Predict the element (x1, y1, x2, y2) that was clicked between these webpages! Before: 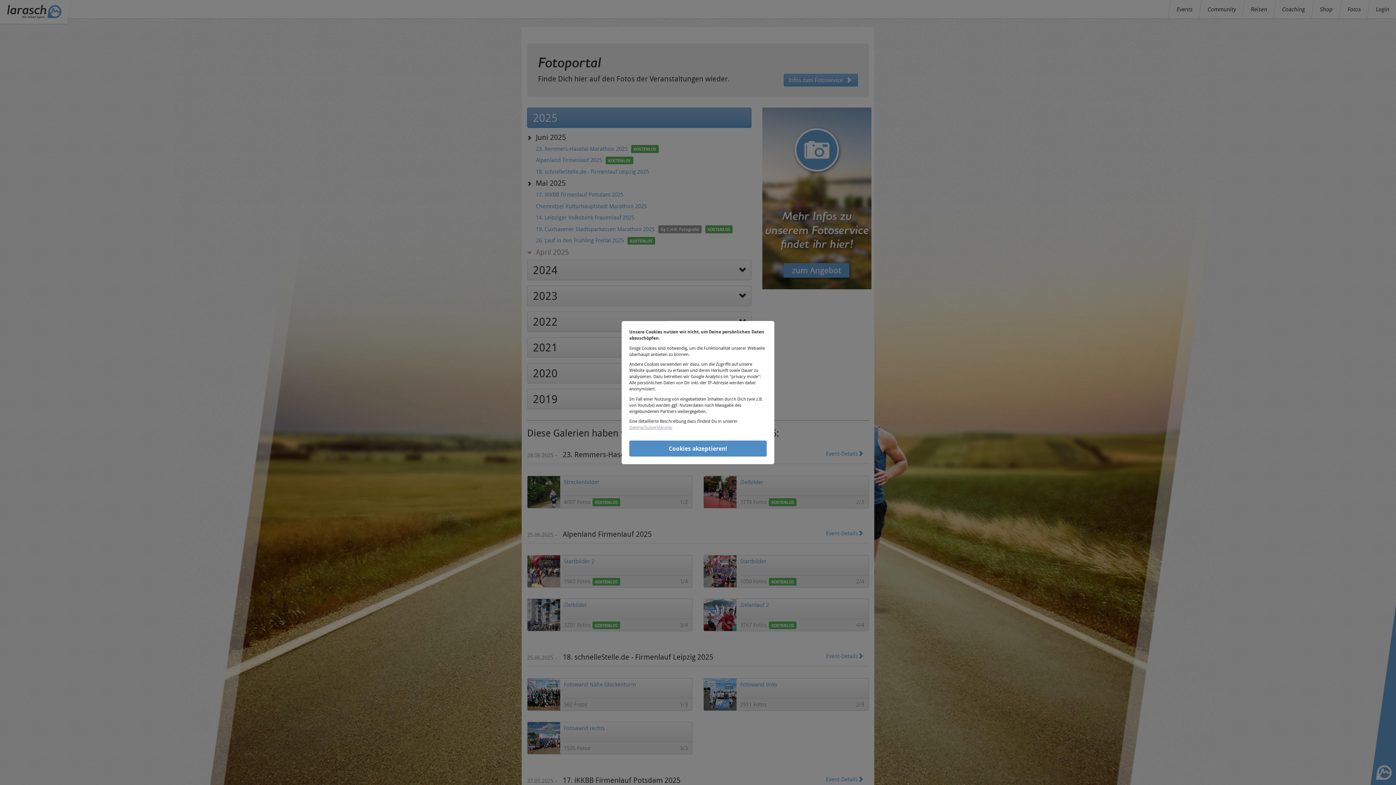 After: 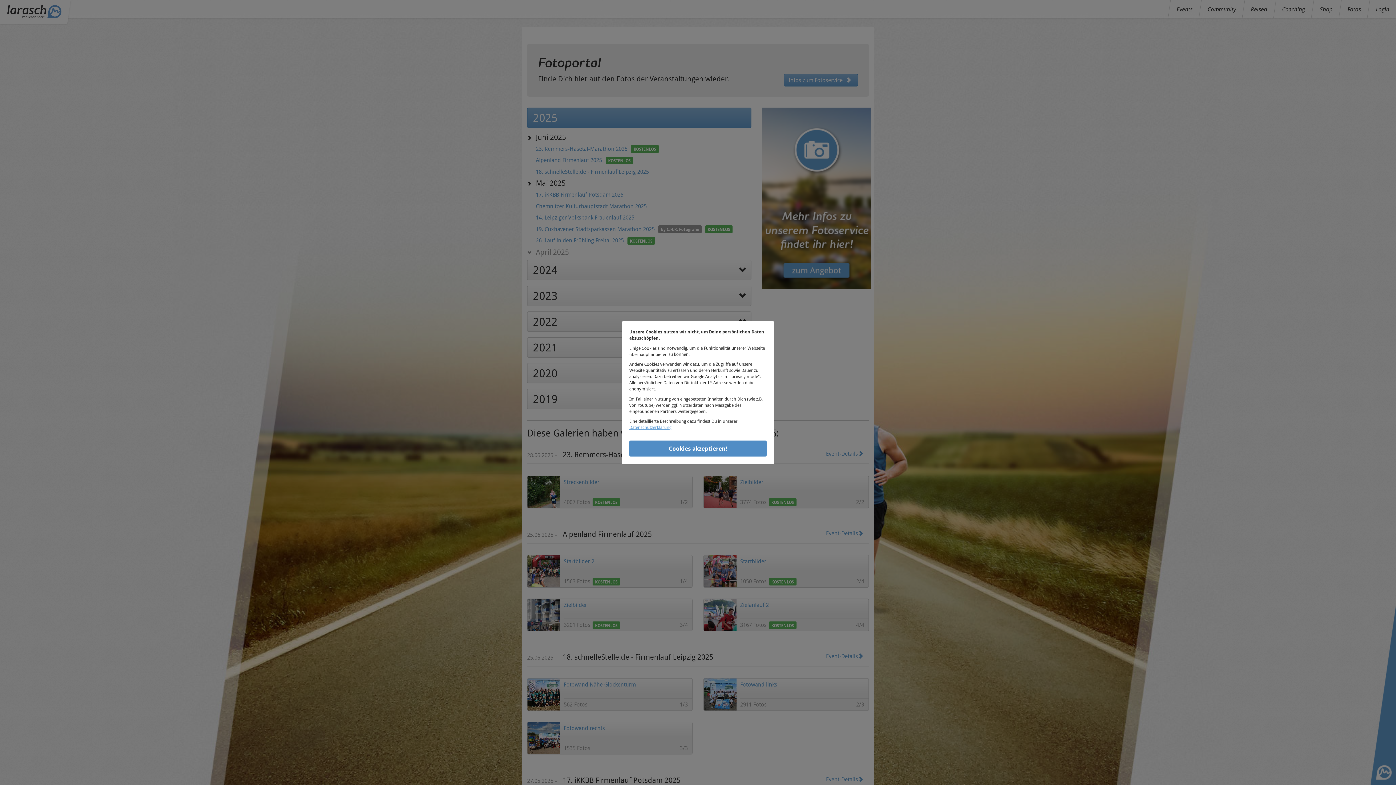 Action: bbox: (629, 424, 671, 430) label: Datenschutzerklärung